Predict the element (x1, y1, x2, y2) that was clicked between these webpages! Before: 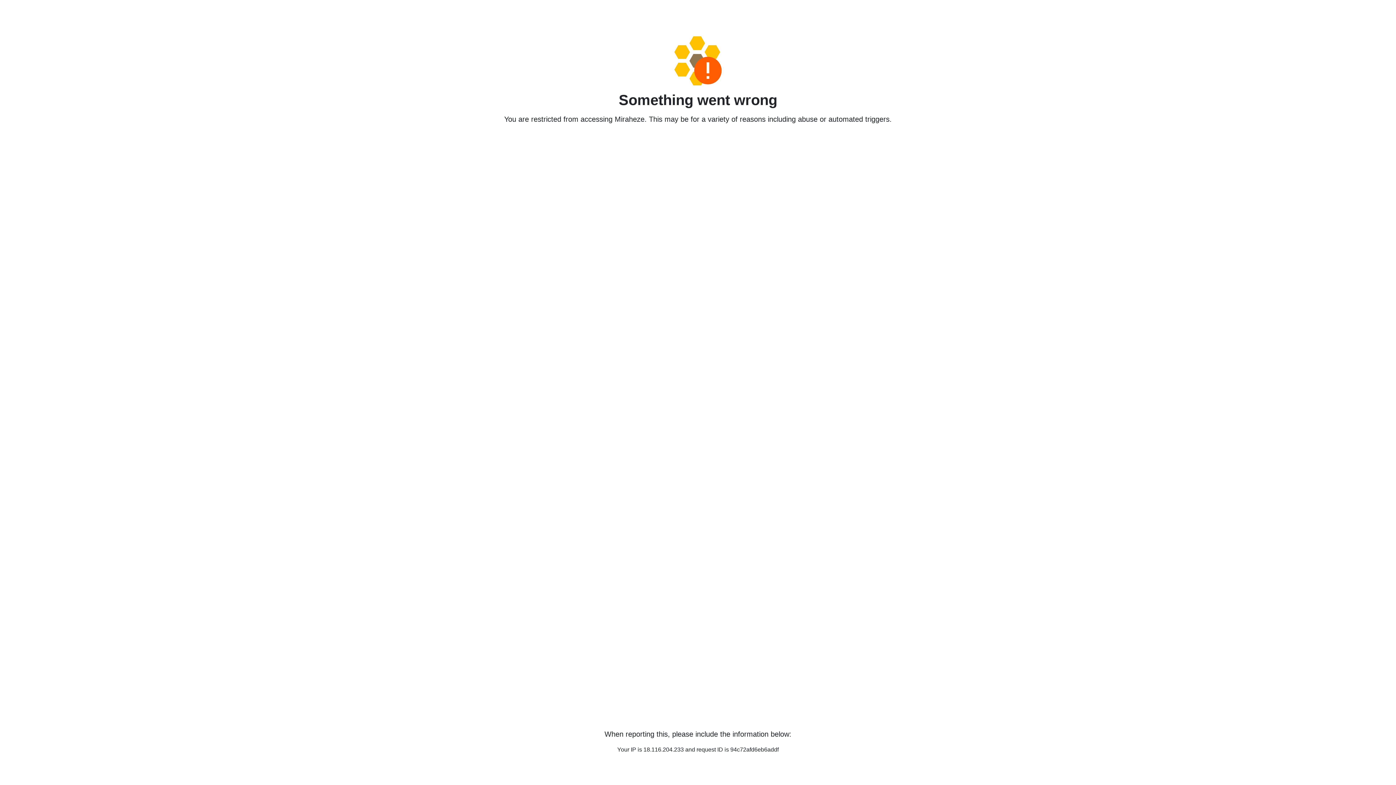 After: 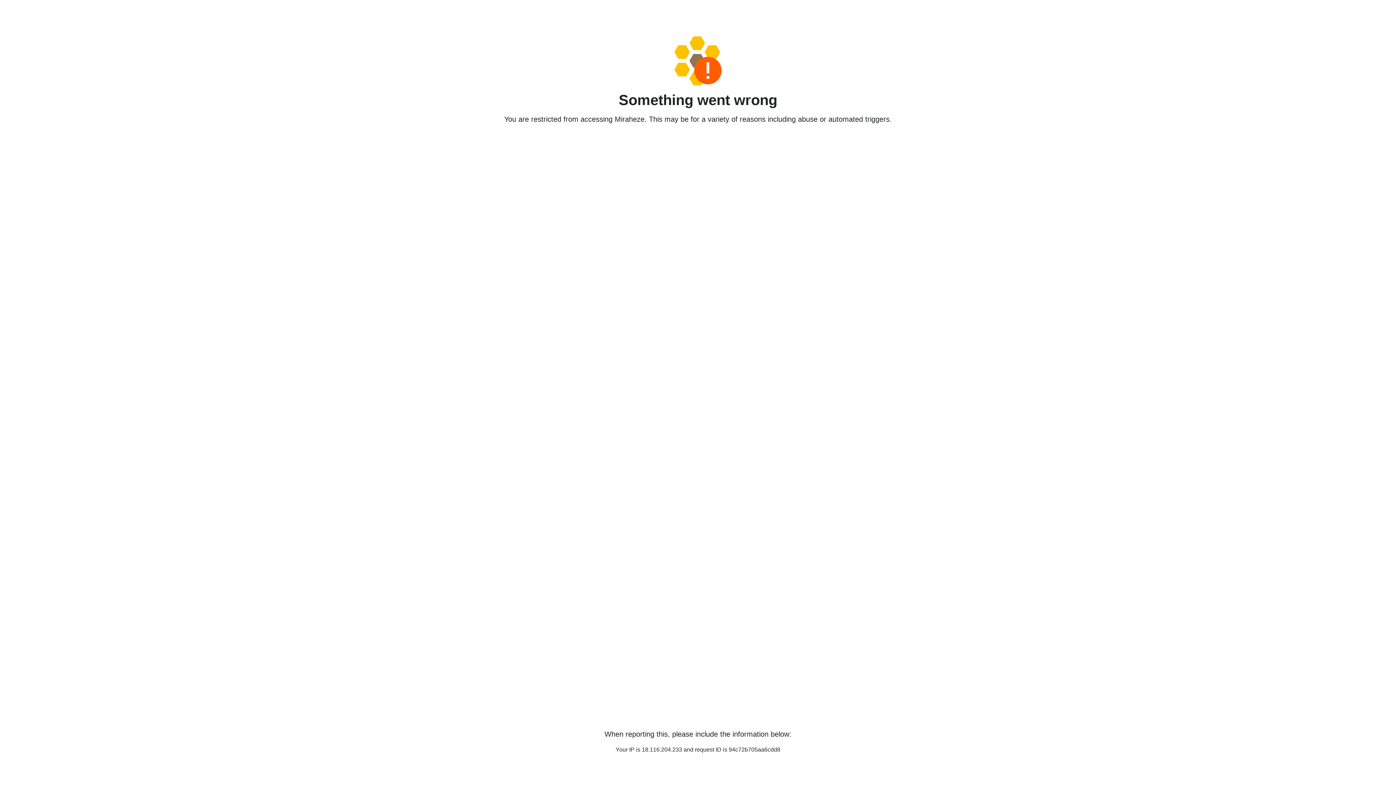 Action: bbox: (458, 36, 938, 85)